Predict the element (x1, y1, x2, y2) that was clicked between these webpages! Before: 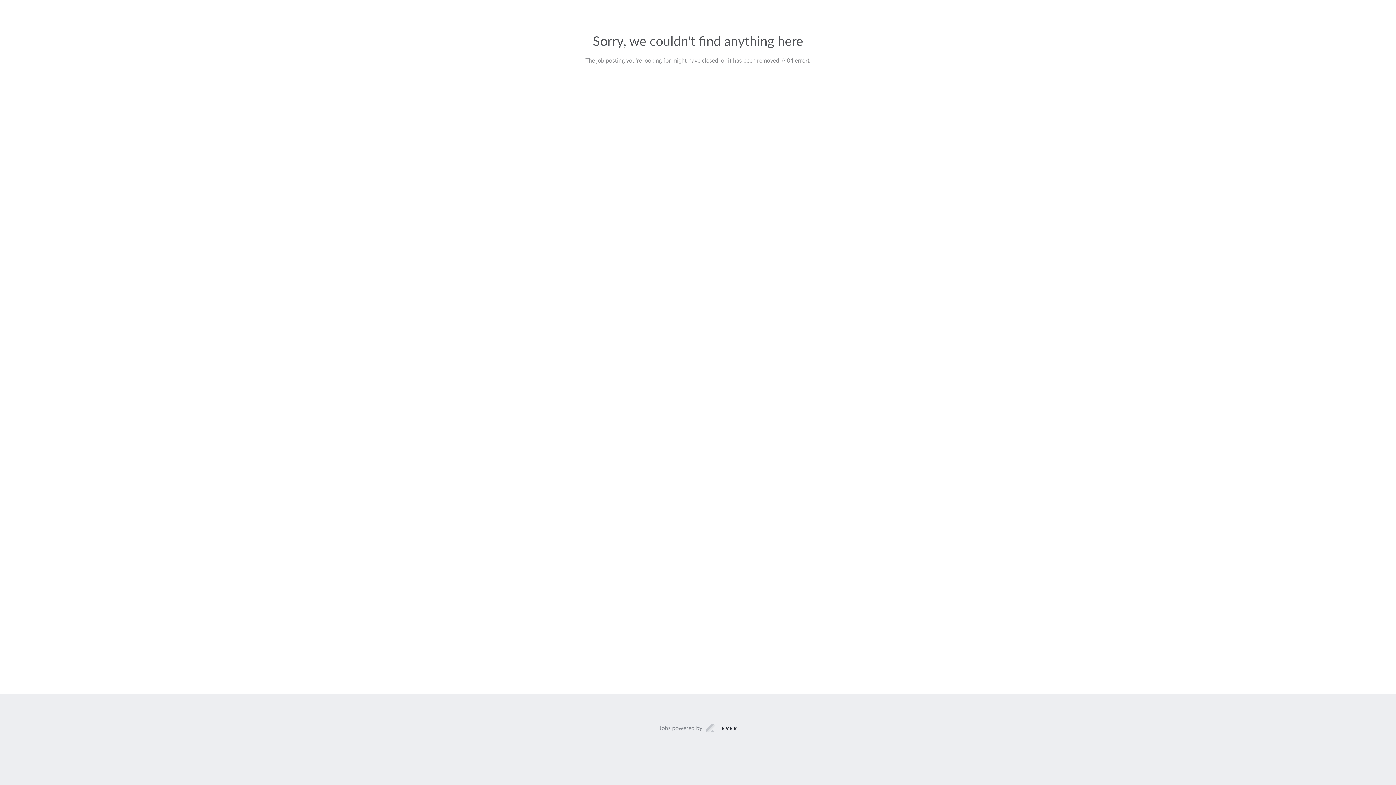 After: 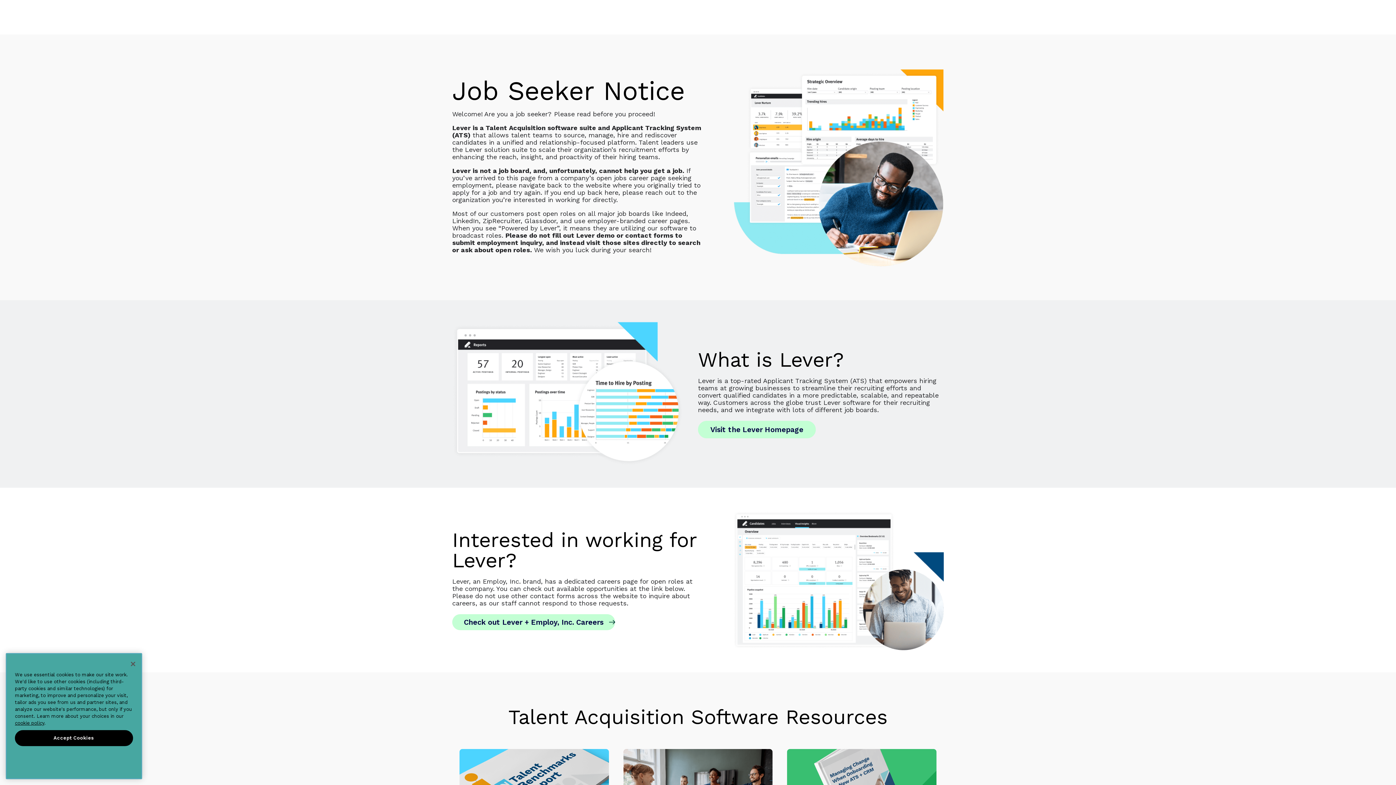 Action: bbox: (659, 723, 737, 733) label: Jobs powered by